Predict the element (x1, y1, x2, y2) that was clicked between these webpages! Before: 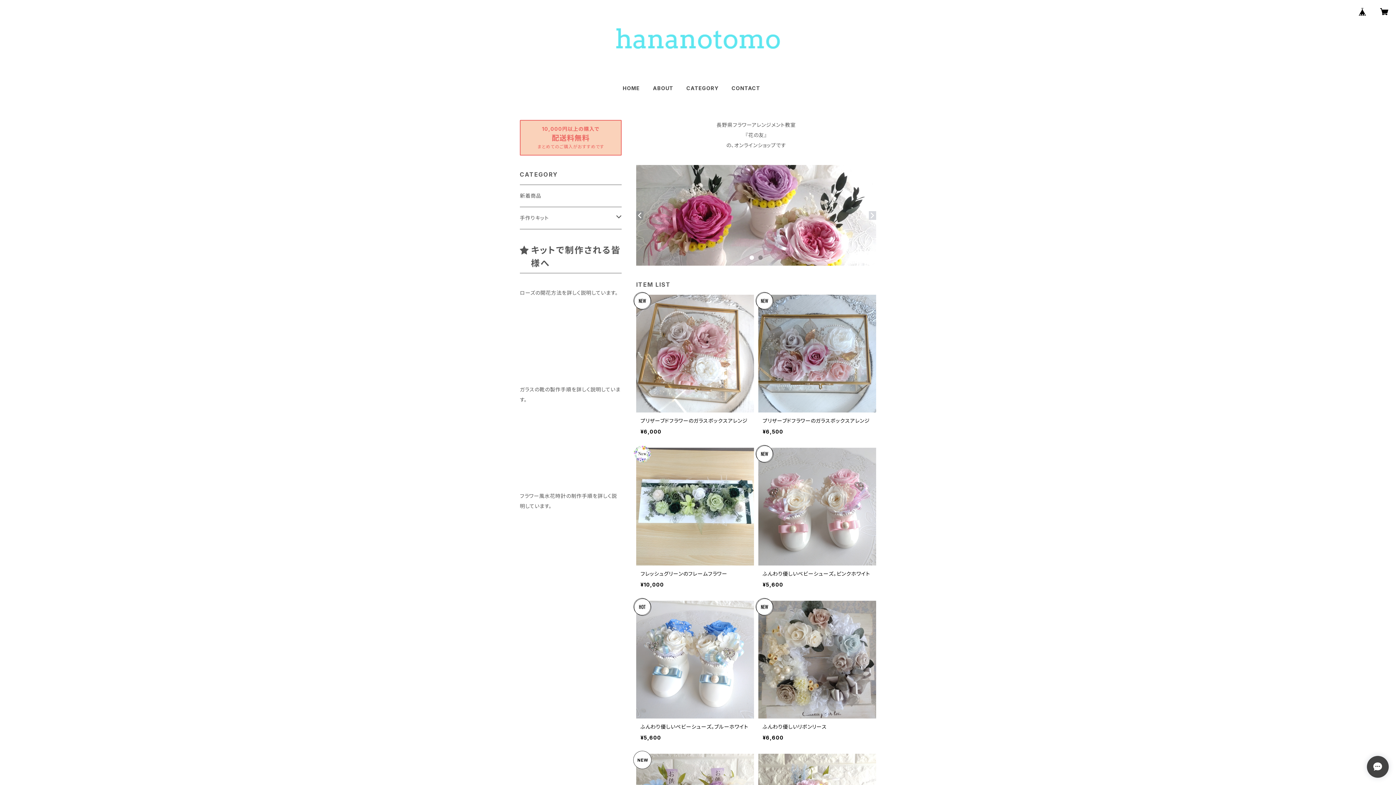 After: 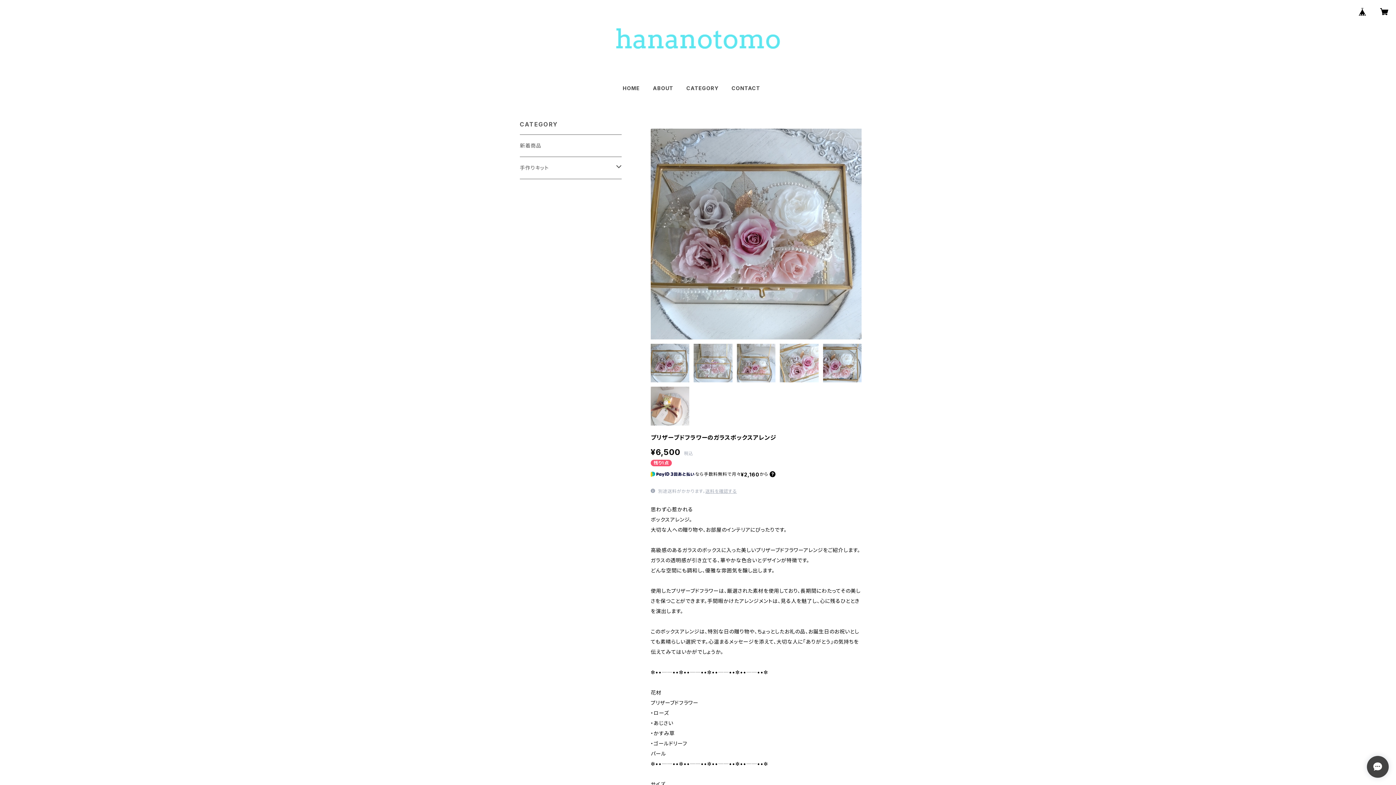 Action: label: プリザーブドフラワーのガラスボックスアレンジ

¥6,500 bbox: (758, 294, 876, 443)